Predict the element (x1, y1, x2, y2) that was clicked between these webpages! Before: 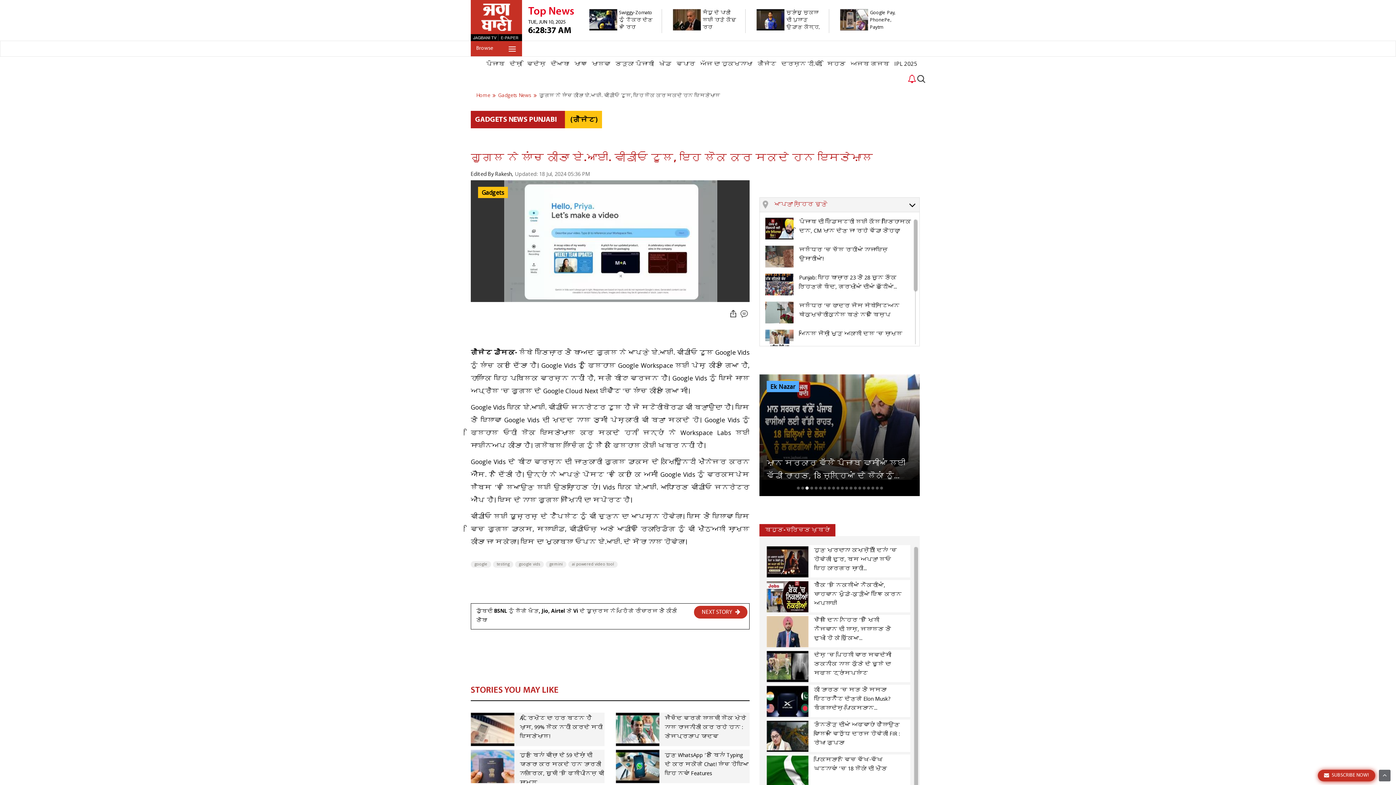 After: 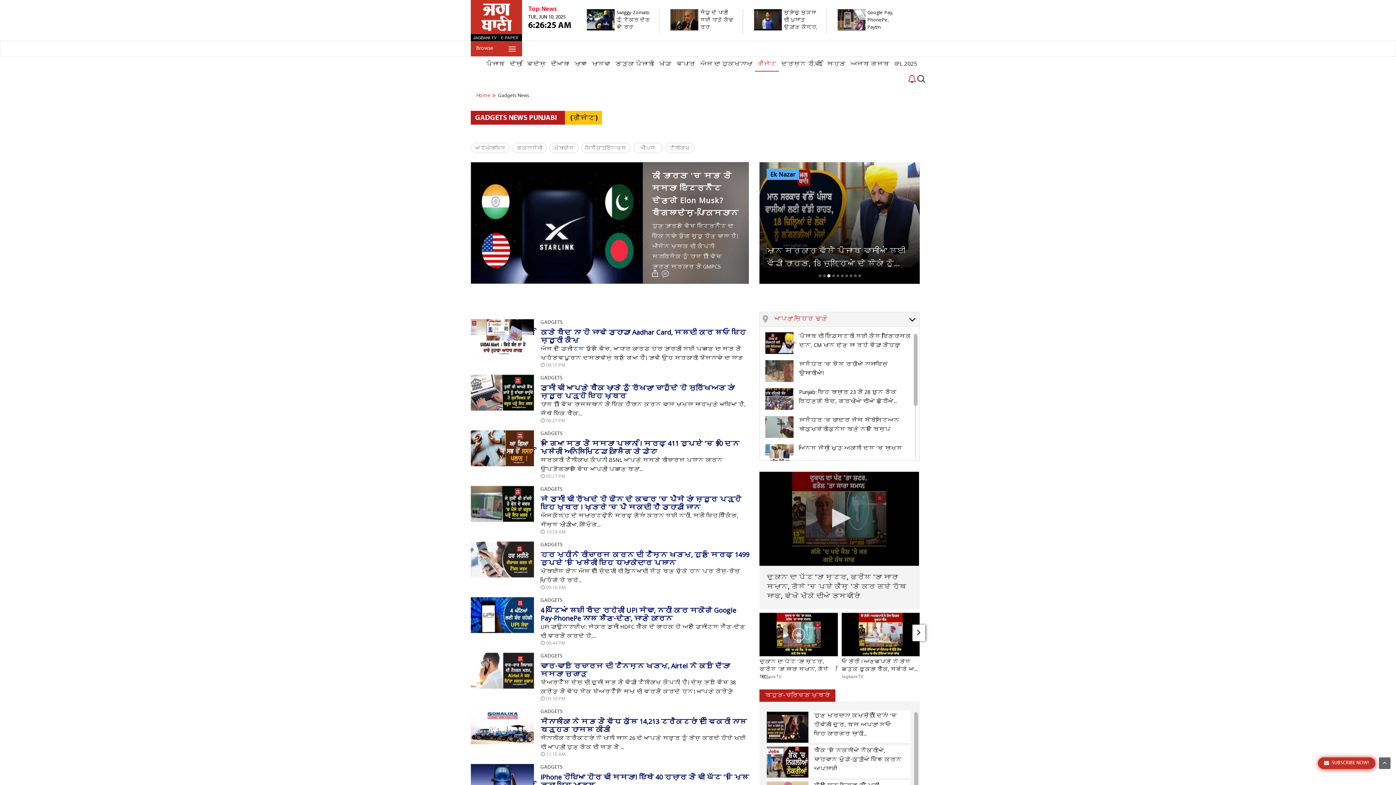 Action: label: Gadgets News bbox: (498, 92, 531, 99)